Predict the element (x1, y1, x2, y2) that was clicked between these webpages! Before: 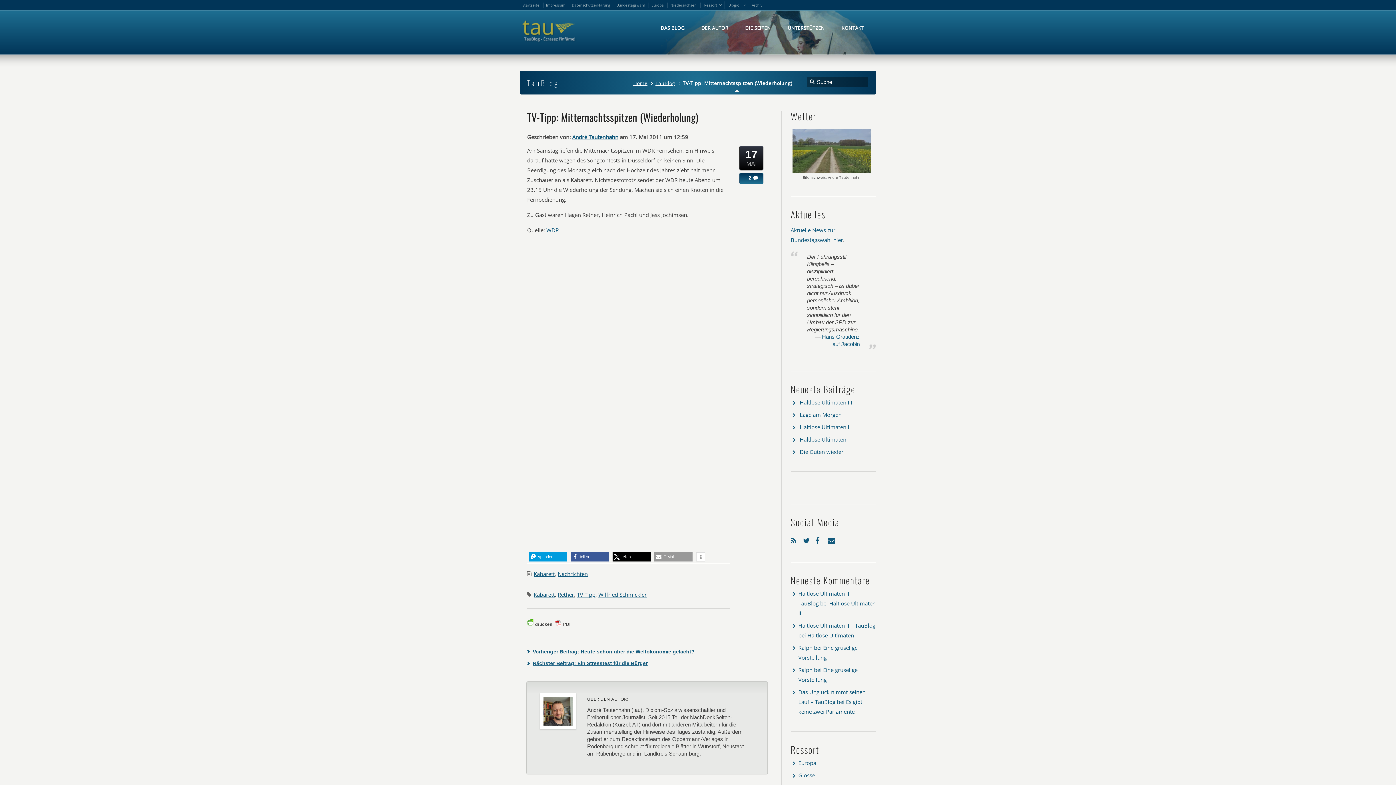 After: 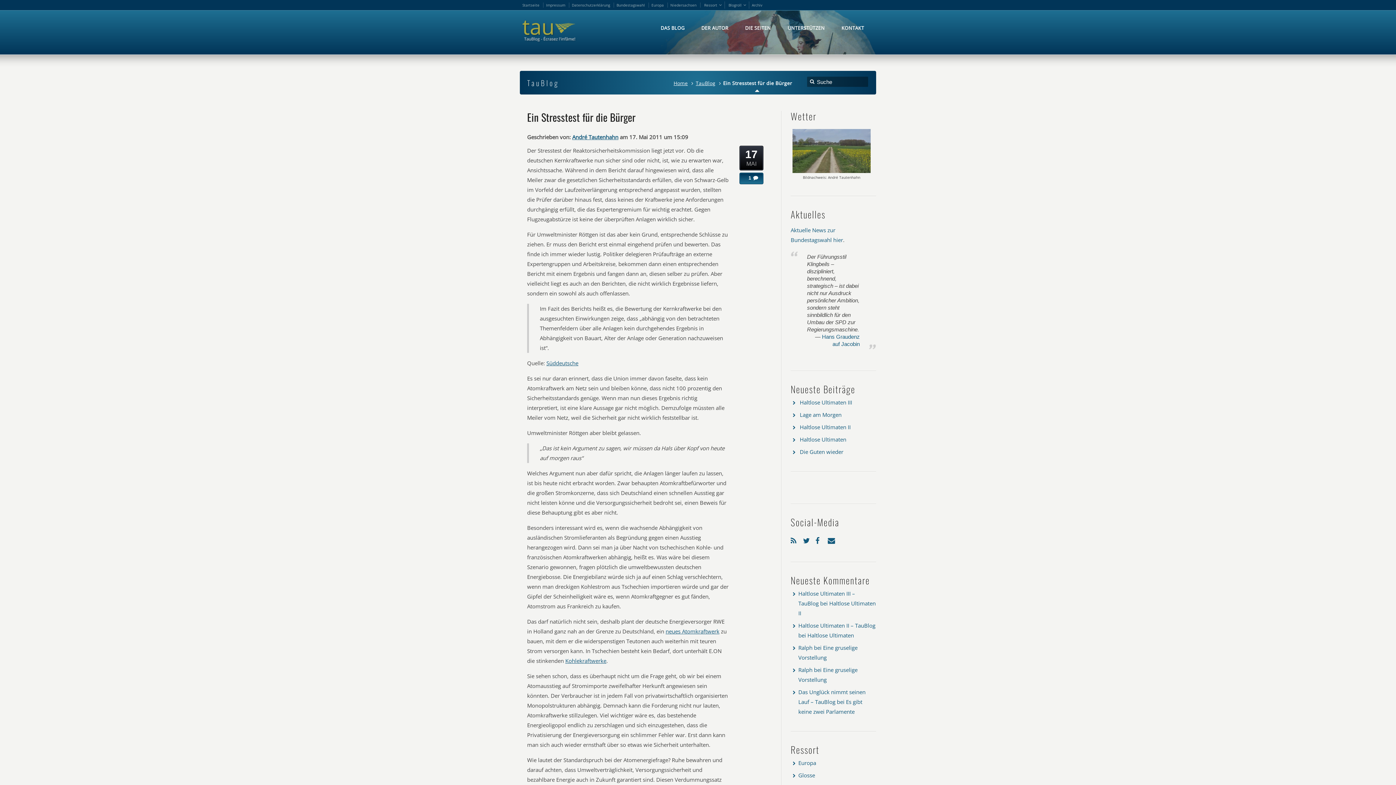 Action: bbox: (527, 660, 647, 666) label: Nächster Beitrag: Ein Stresstest für die Bürger